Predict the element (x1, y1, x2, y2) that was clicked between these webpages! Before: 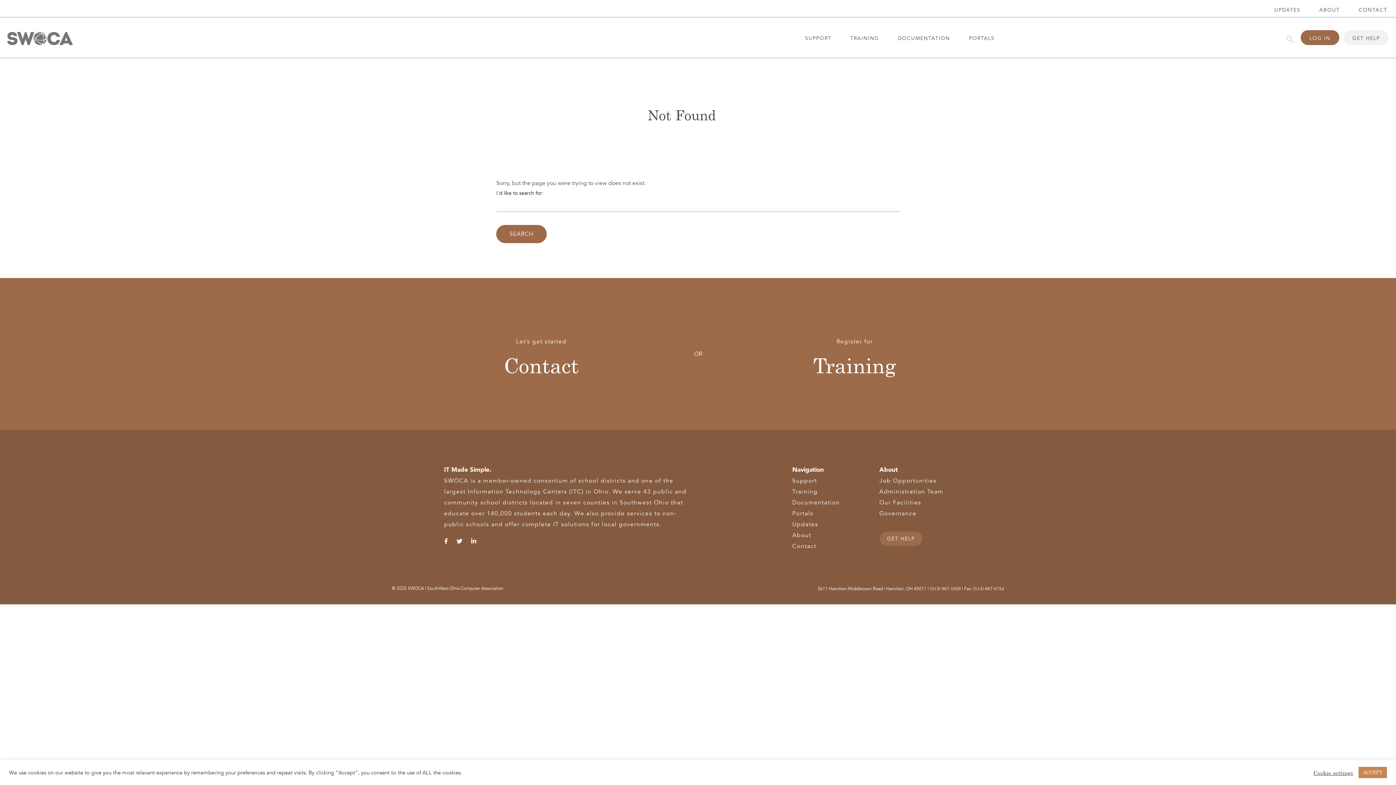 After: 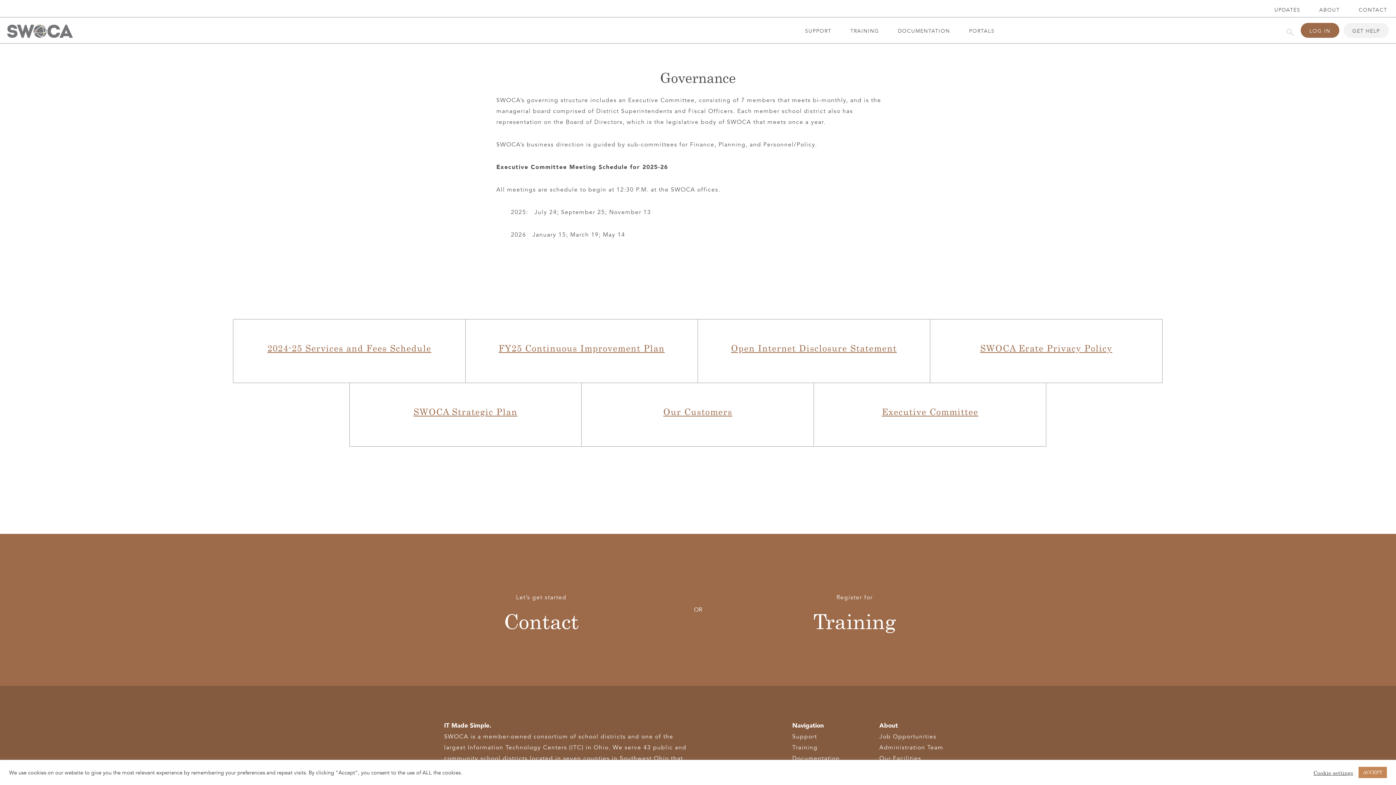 Action: bbox: (879, 509, 916, 517) label: Governance